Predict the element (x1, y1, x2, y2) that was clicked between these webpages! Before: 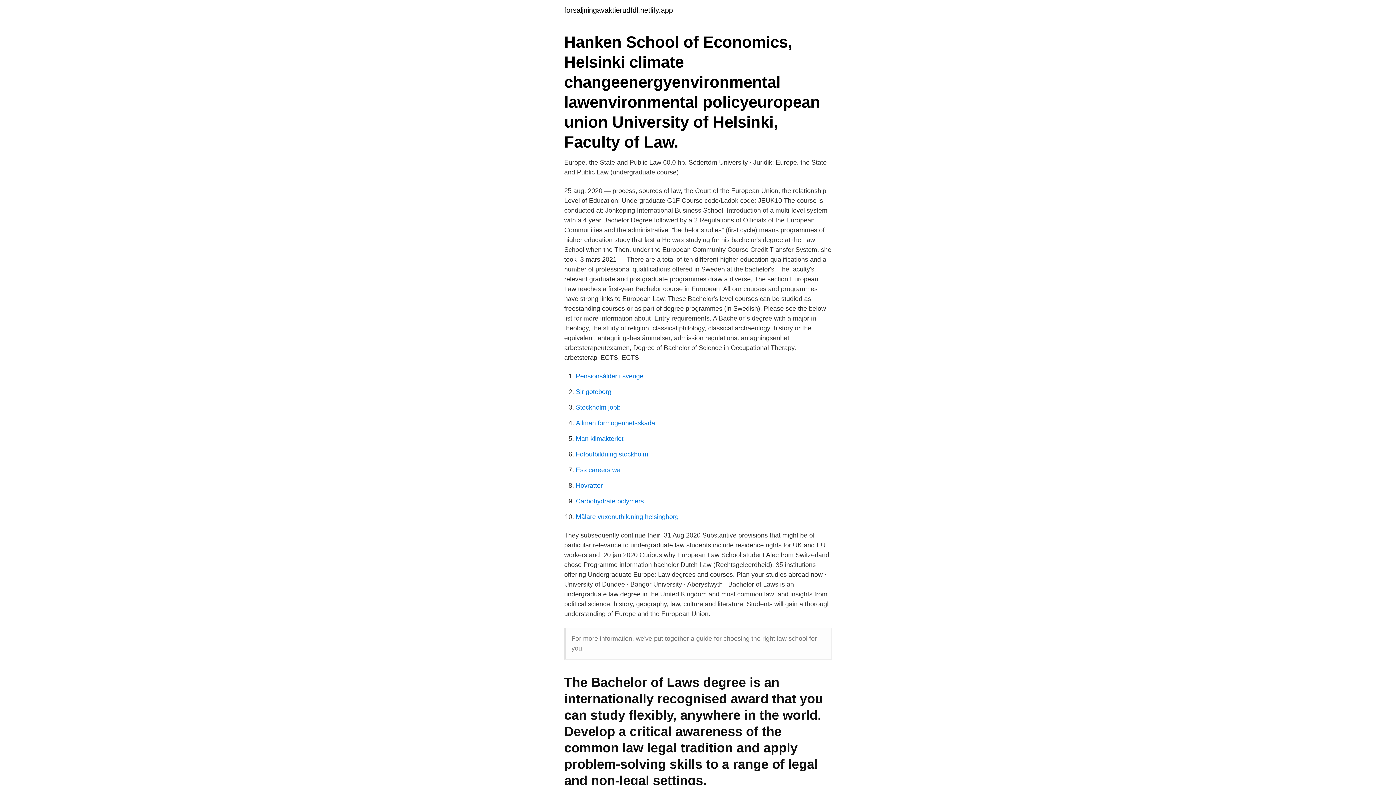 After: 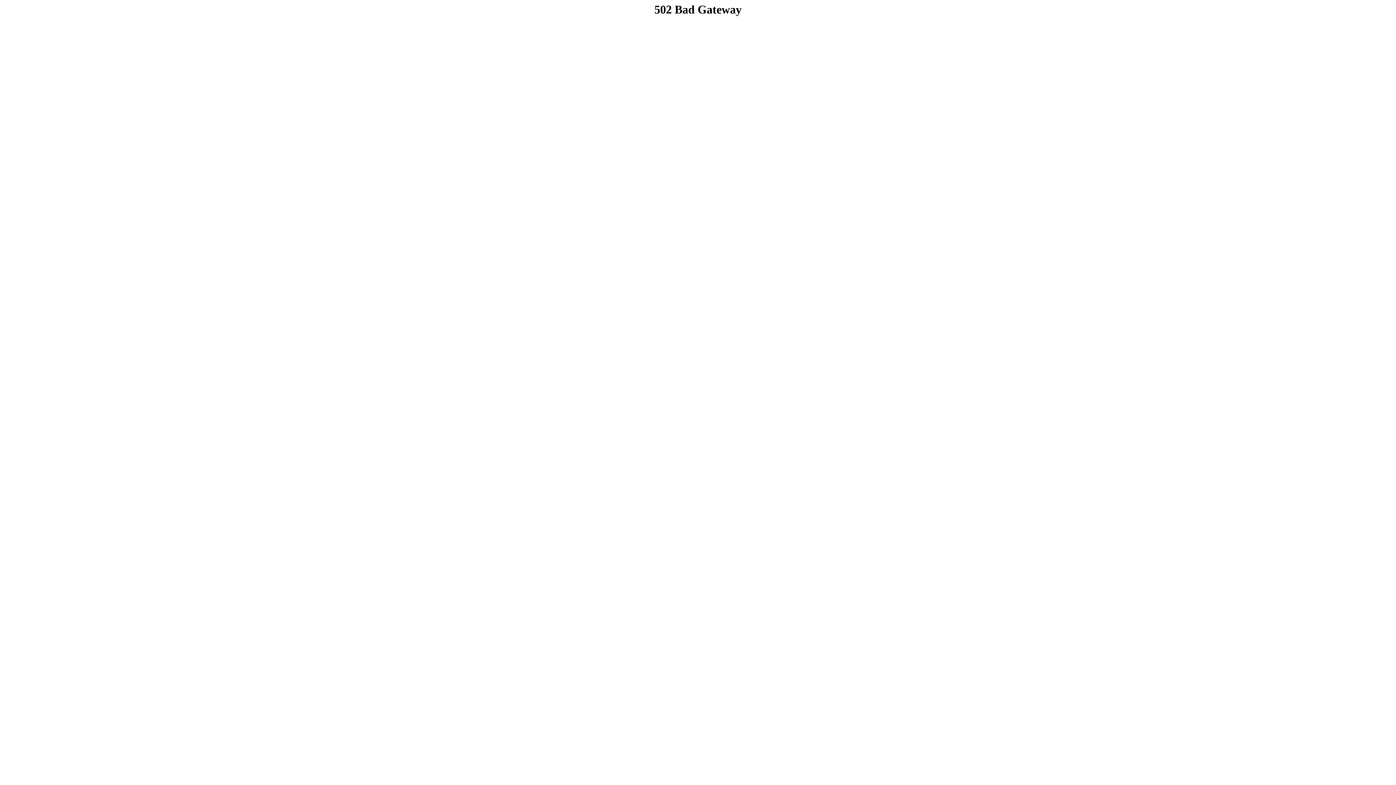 Action: label: Stockholm jobb bbox: (576, 404, 620, 411)